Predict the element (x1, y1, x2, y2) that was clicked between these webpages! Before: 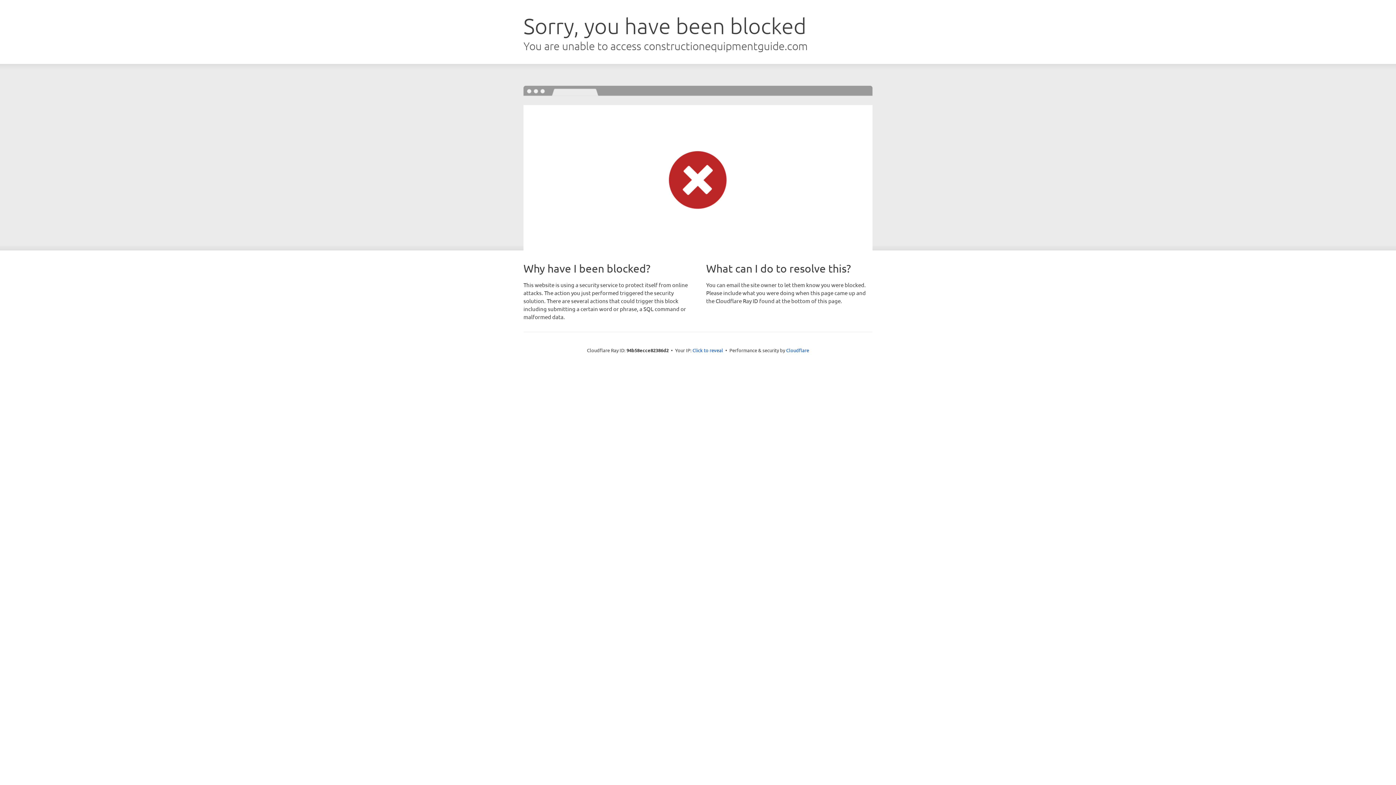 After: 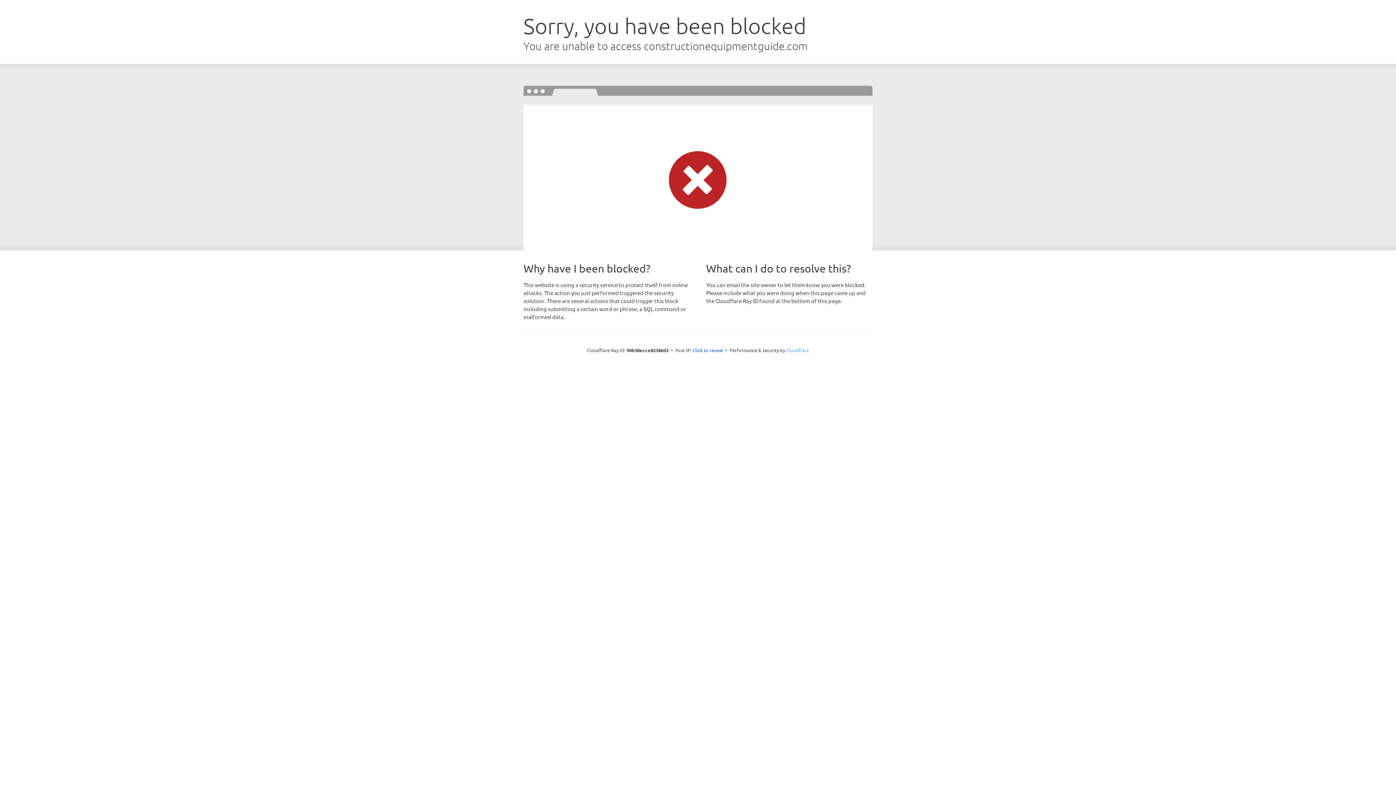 Action: label: Cloudflare bbox: (786, 347, 809, 353)